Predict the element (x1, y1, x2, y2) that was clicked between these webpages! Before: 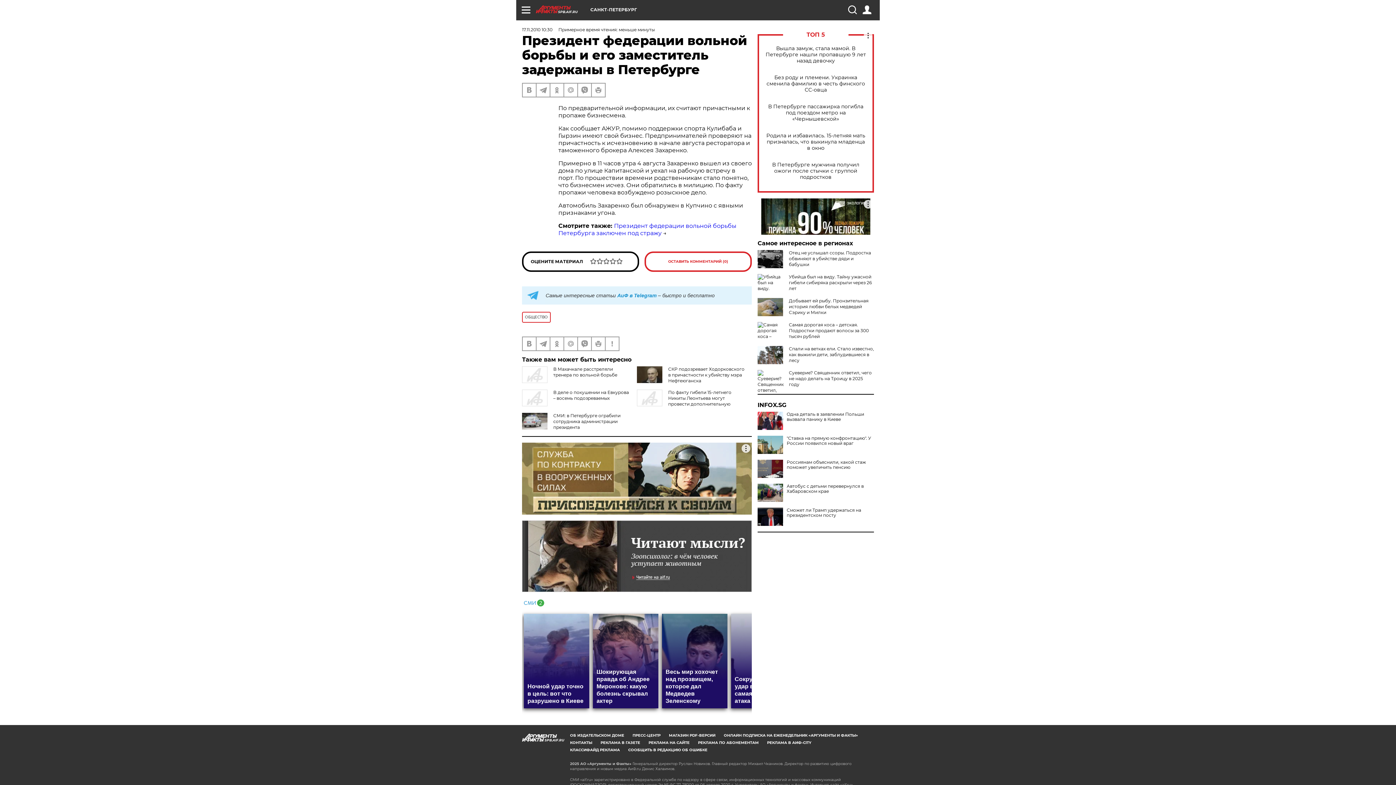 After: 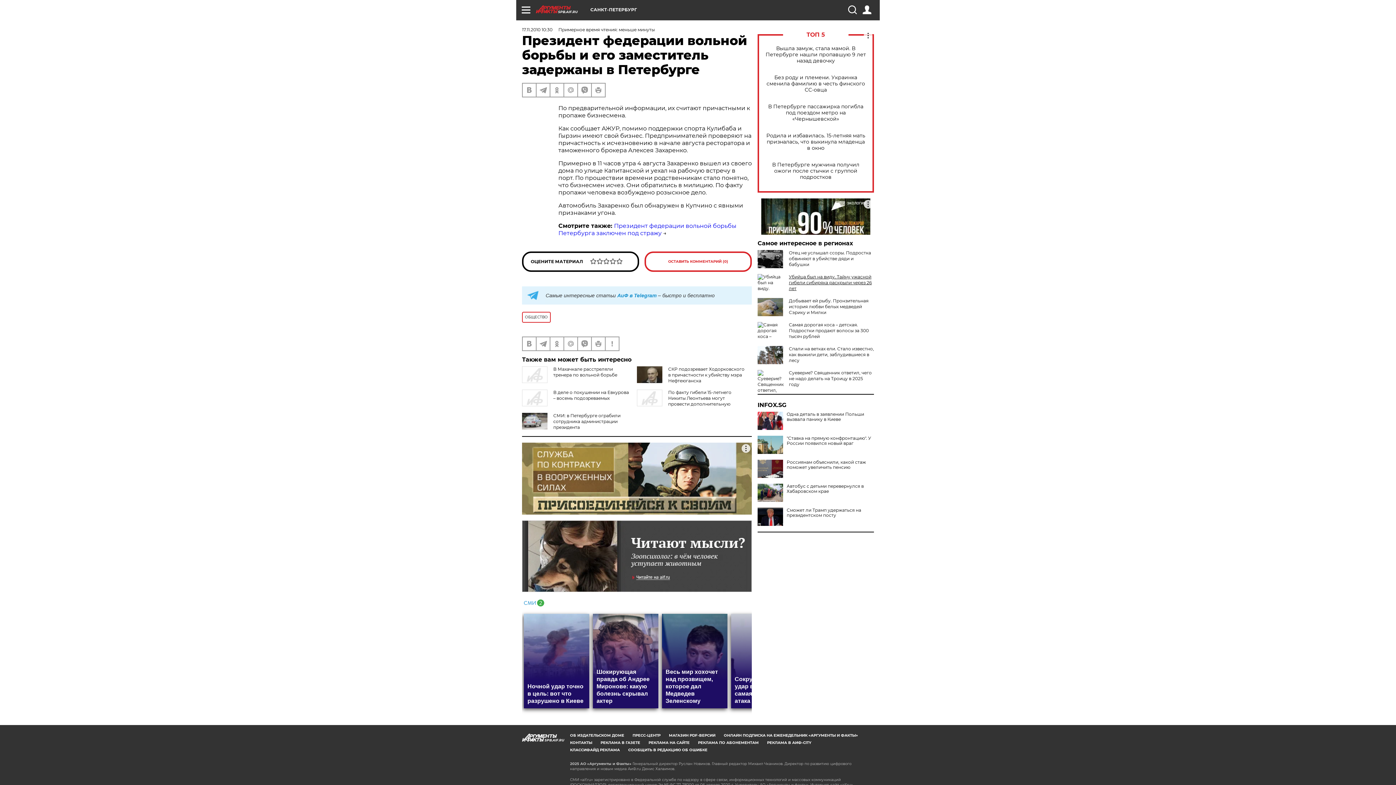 Action: bbox: (789, 274, 872, 291) label: Убийца был на виду. Тайну ужасной гибели сибиряка раскрыли через 26 лет